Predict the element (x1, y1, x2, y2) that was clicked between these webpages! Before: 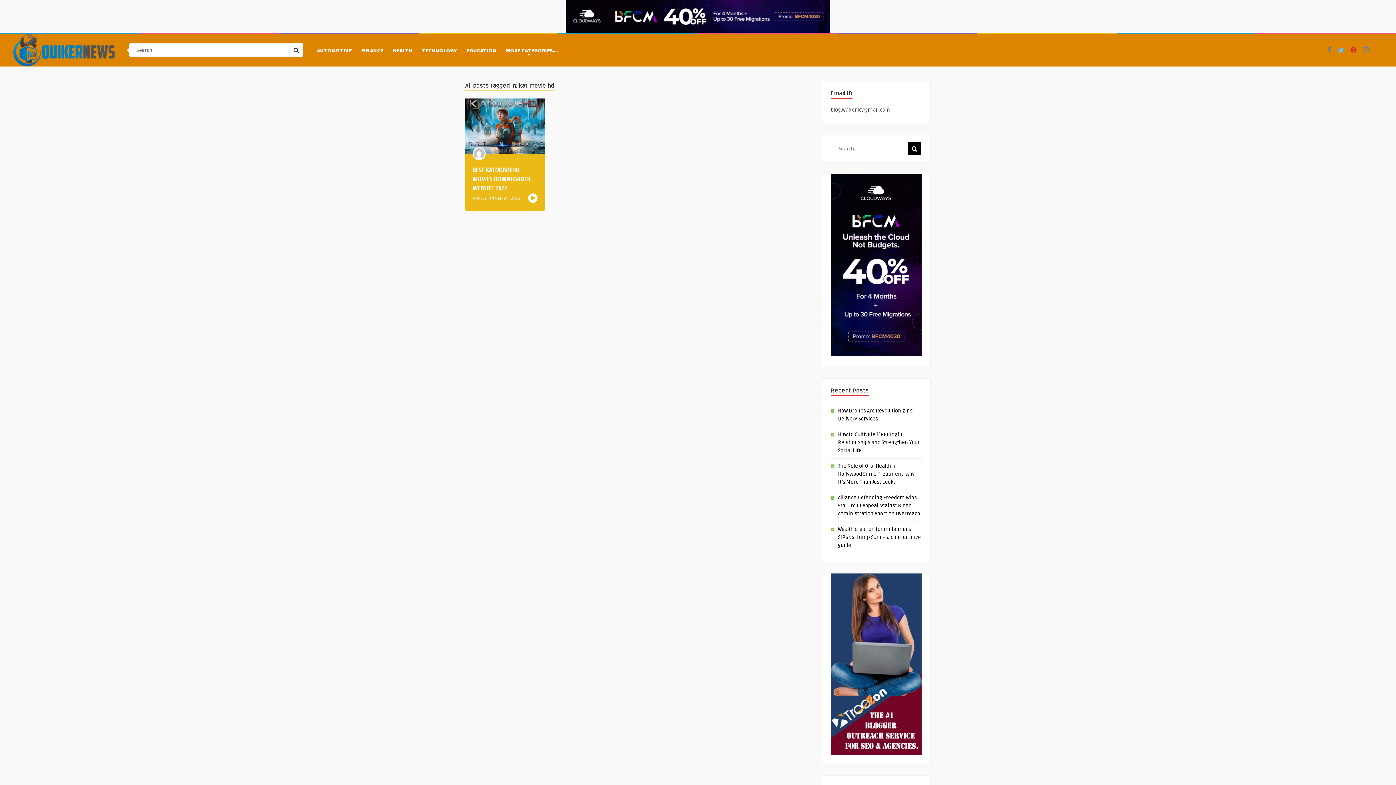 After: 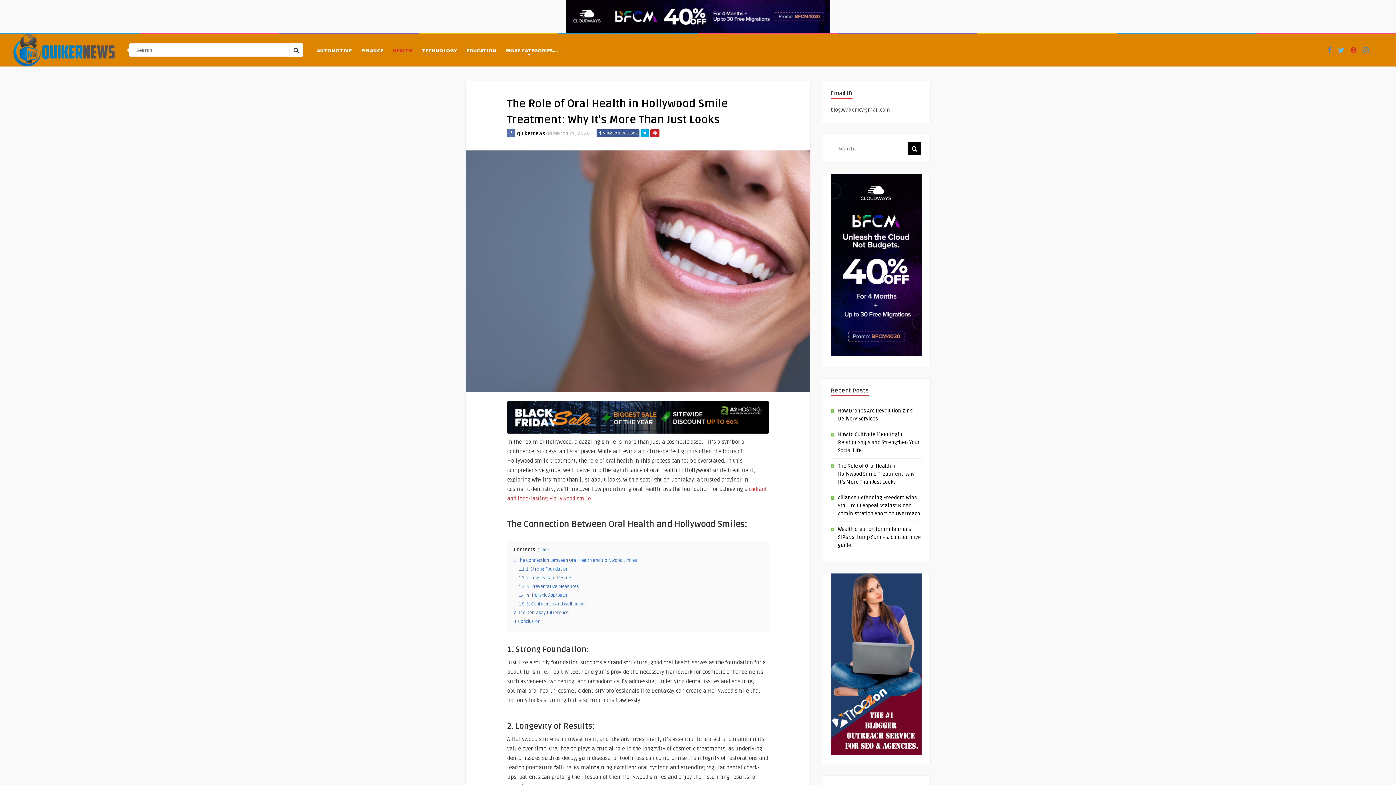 Action: label: The Role of Oral Health in Hollywood Smile Treatment: Why It’s More Than Just Looks bbox: (838, 463, 914, 485)